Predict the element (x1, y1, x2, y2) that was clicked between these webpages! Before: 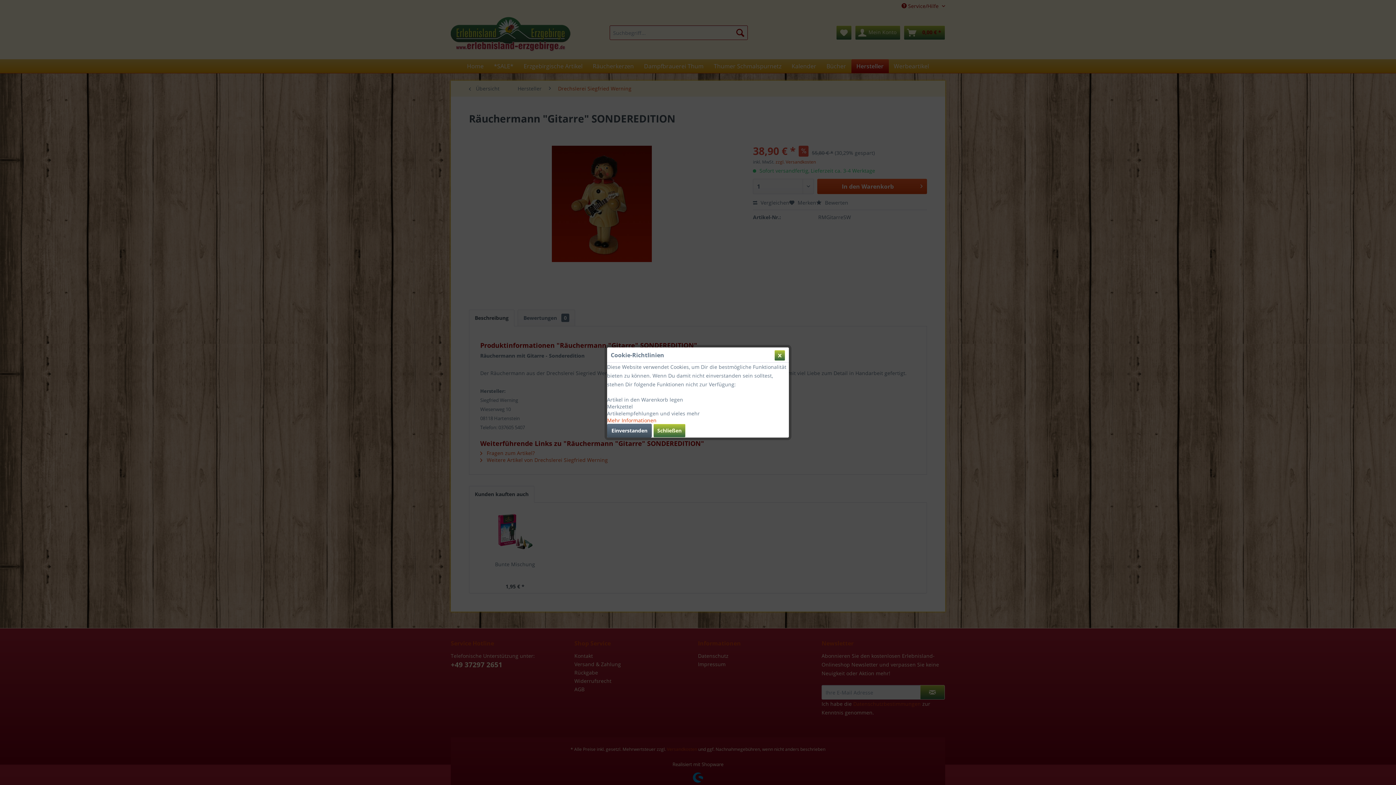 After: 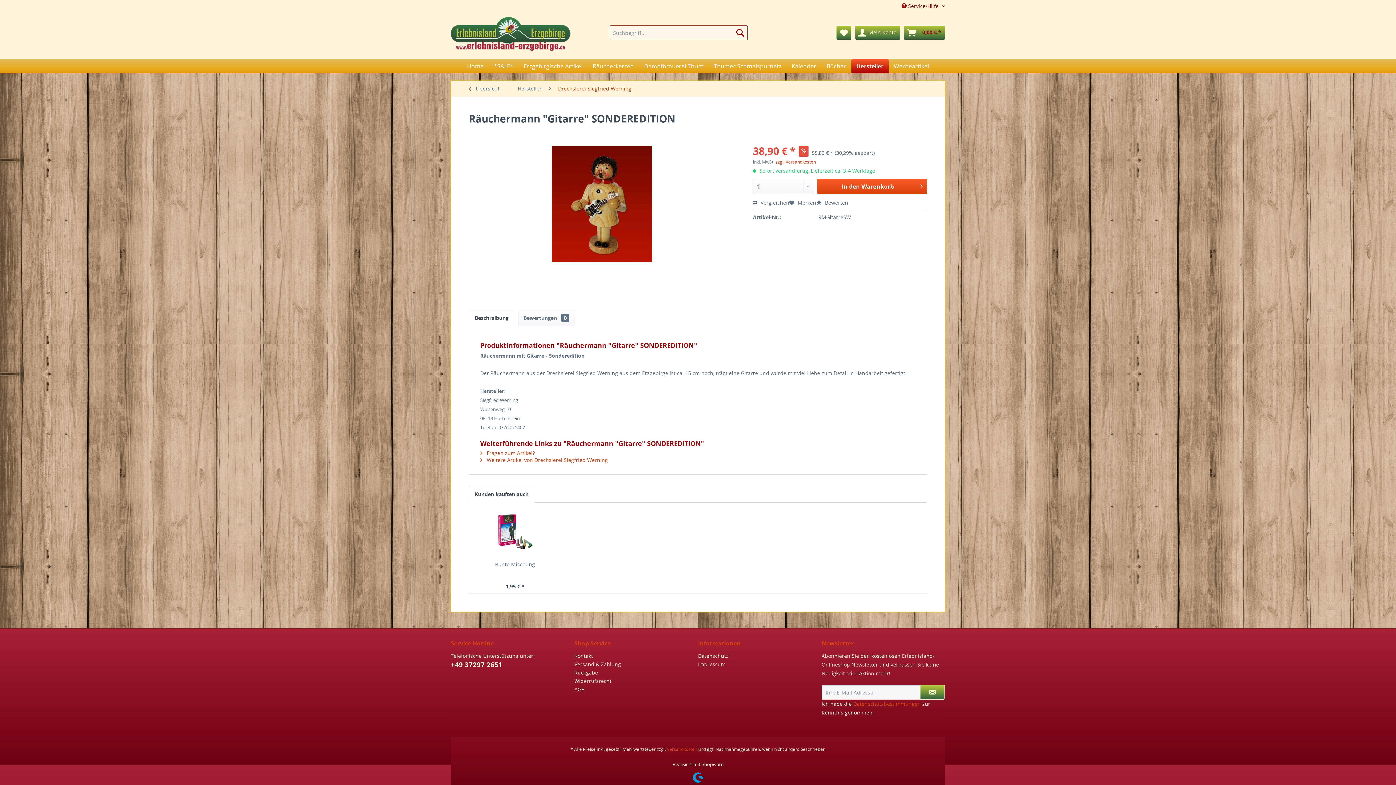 Action: label: Einverstanden bbox: (607, 424, 652, 437)